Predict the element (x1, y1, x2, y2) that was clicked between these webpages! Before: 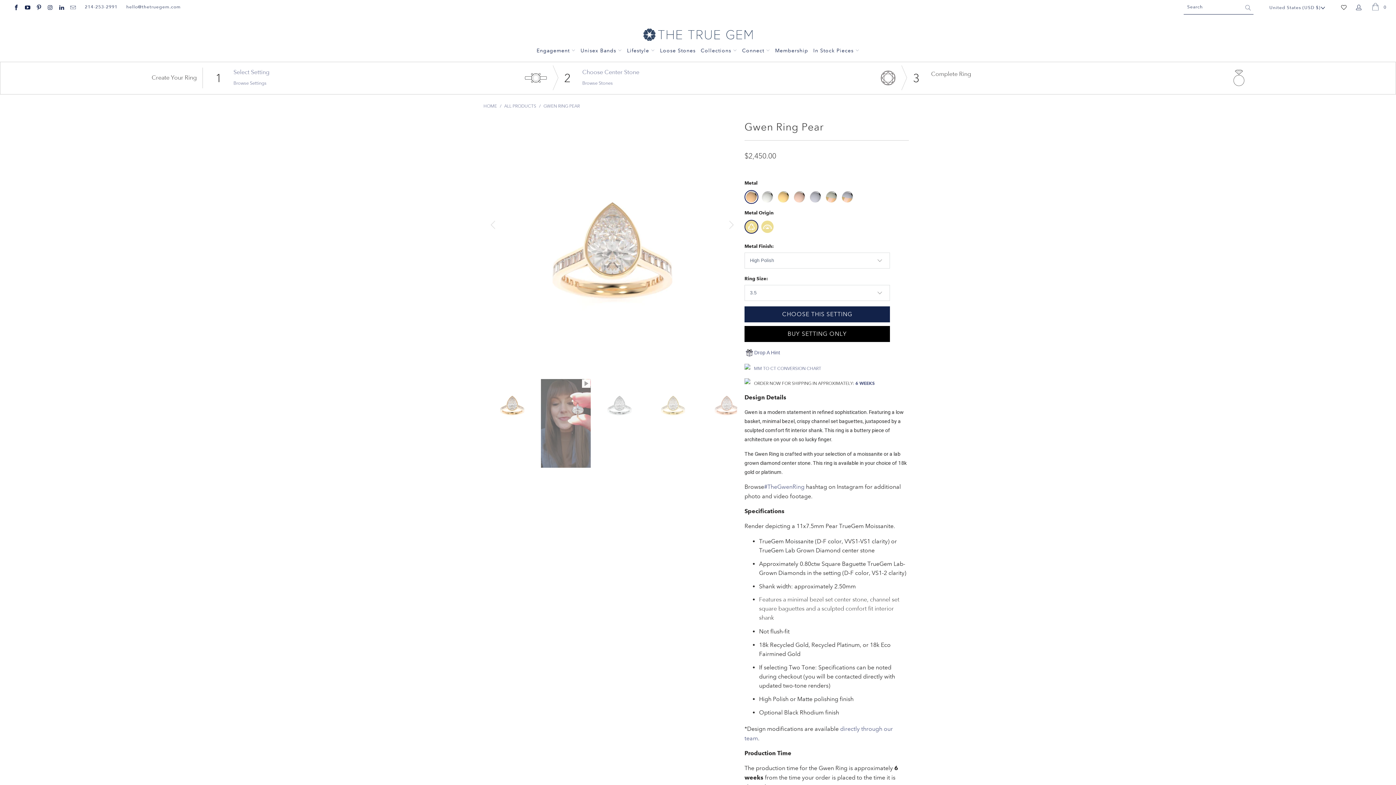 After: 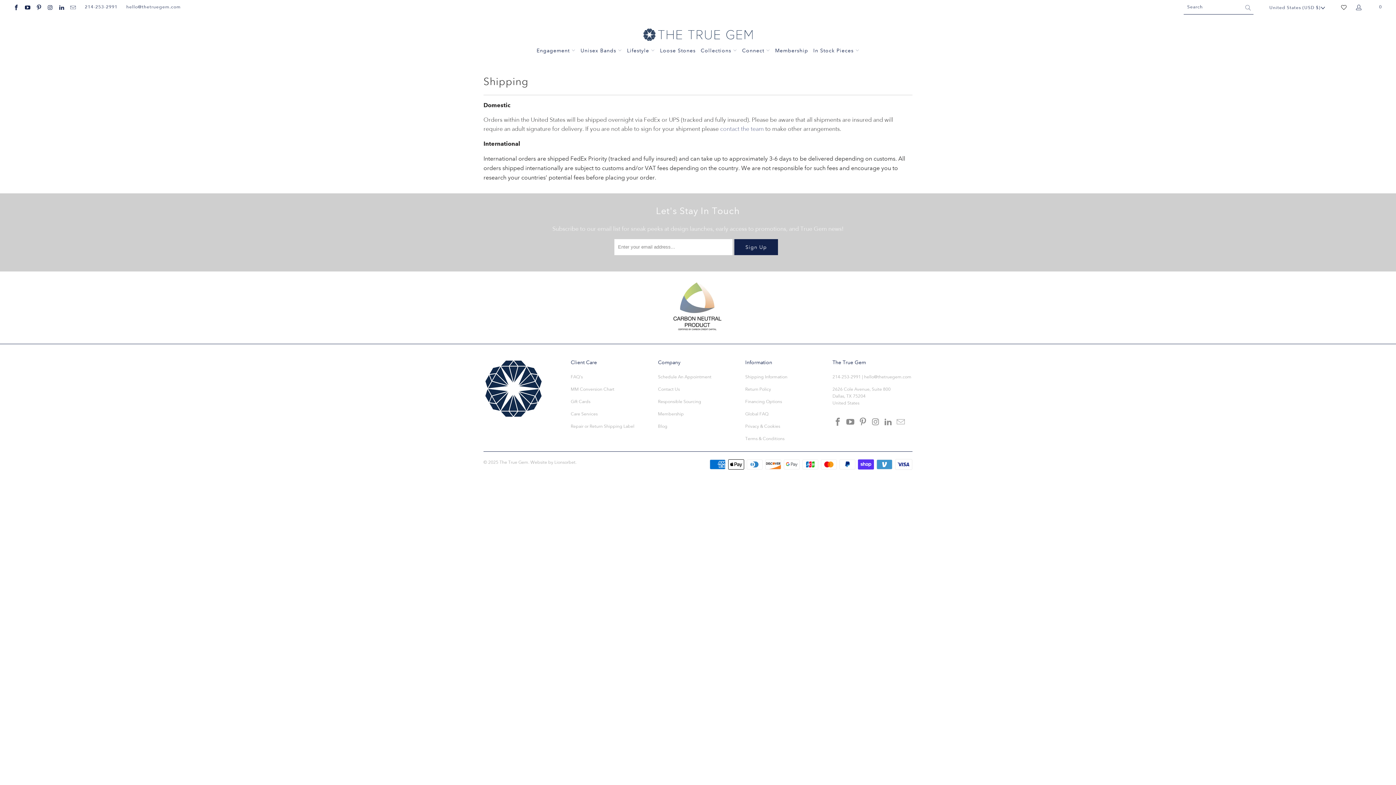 Action: bbox: (855, 304, 874, 310) label: 6 WEEKS